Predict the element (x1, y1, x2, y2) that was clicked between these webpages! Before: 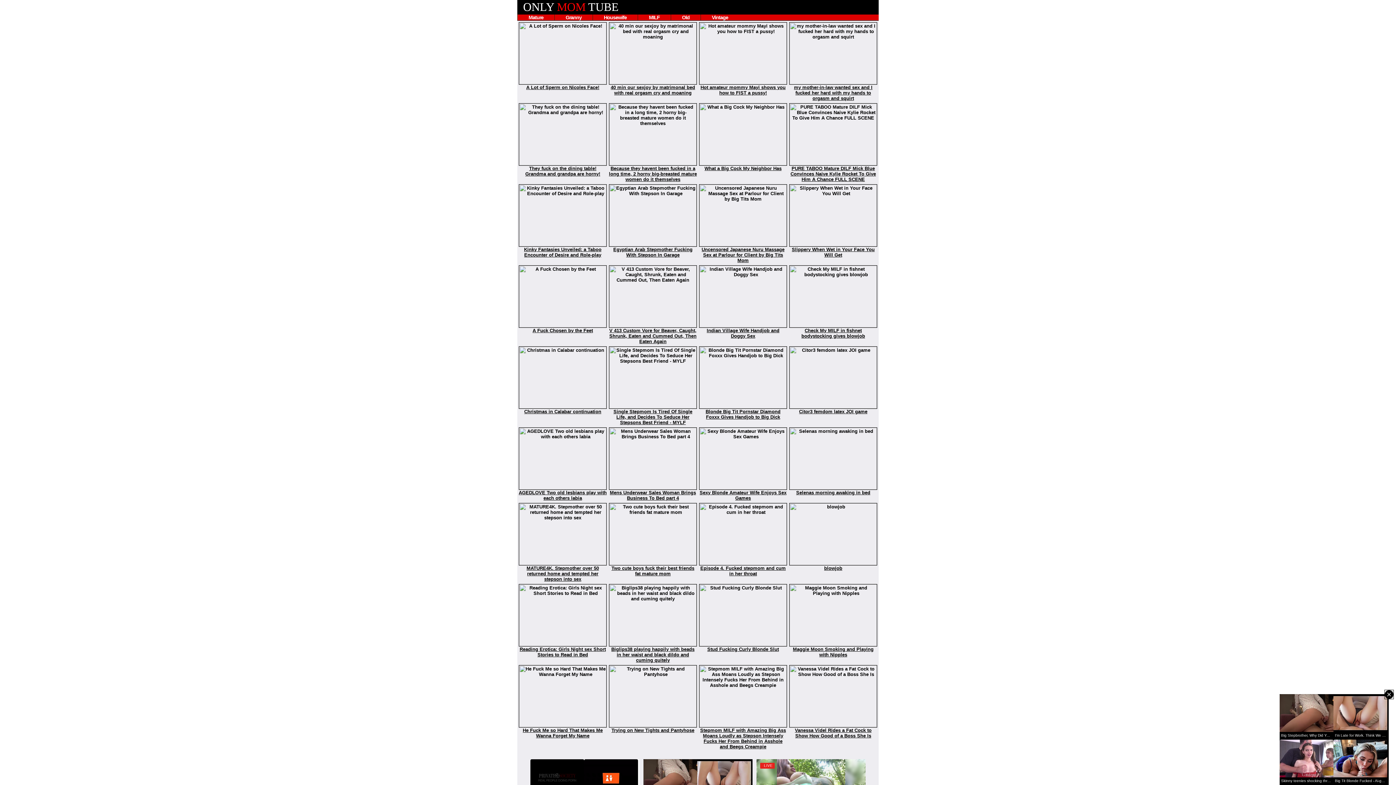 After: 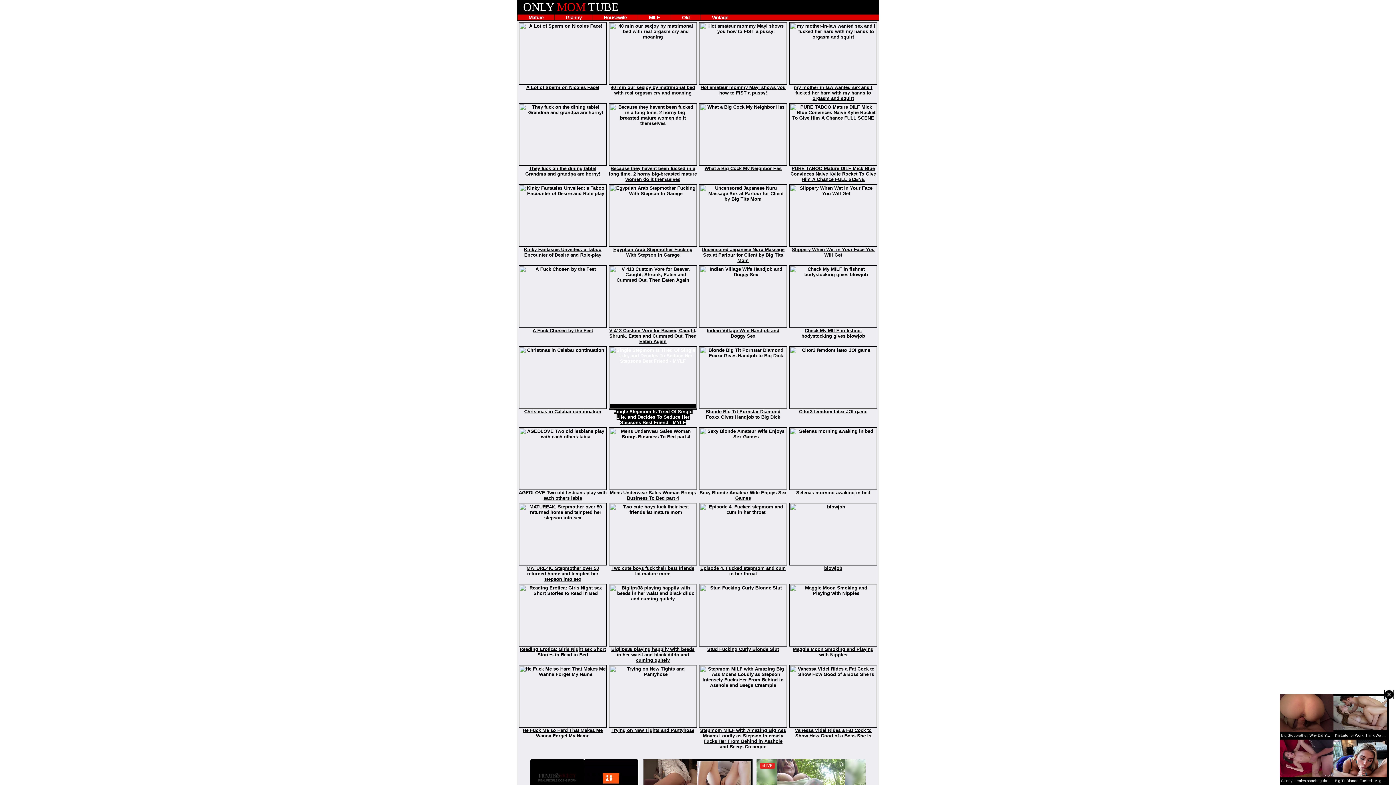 Action: label: 
Single Stepmom Is Tired Of Single Life, and Decides To Seduce Her Stepsons Best Friend - MYLF bbox: (609, 404, 697, 425)